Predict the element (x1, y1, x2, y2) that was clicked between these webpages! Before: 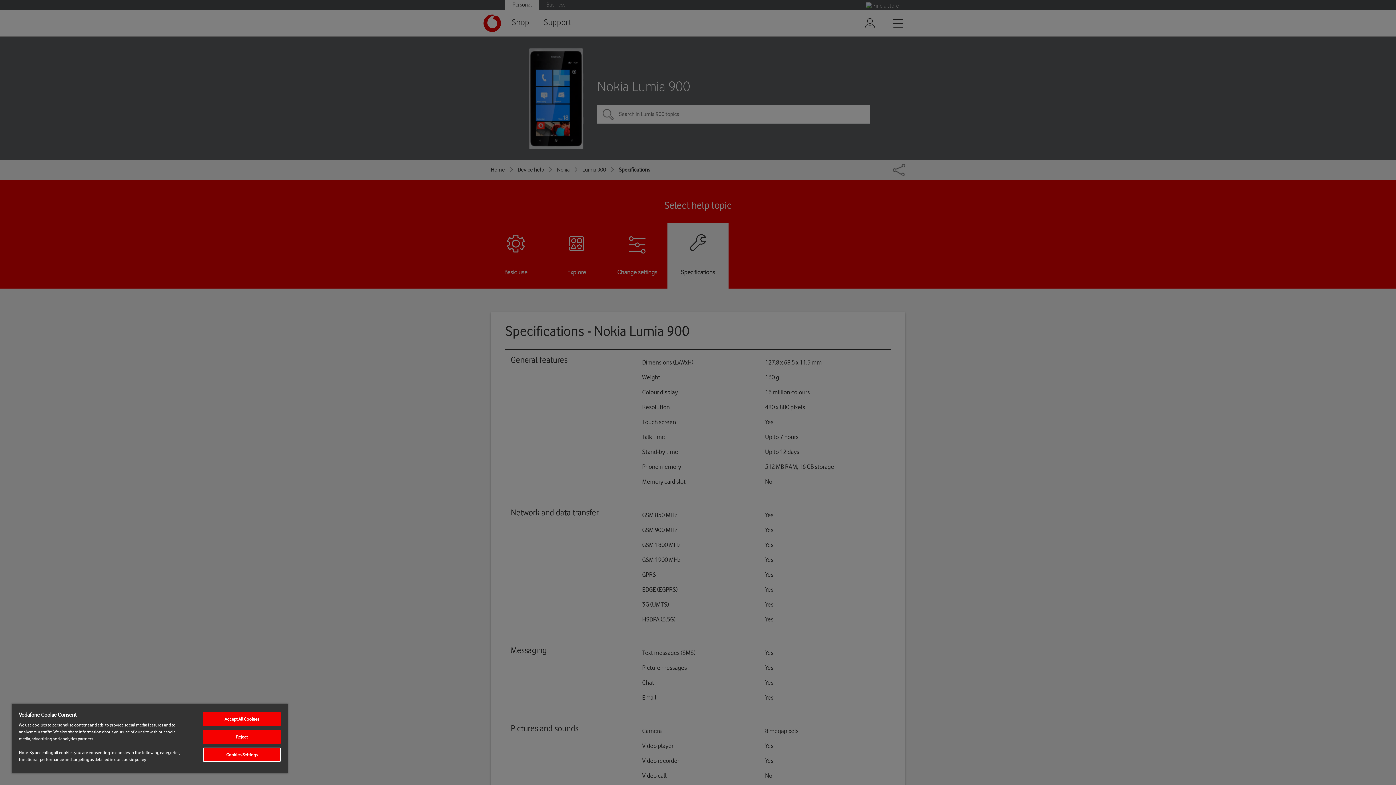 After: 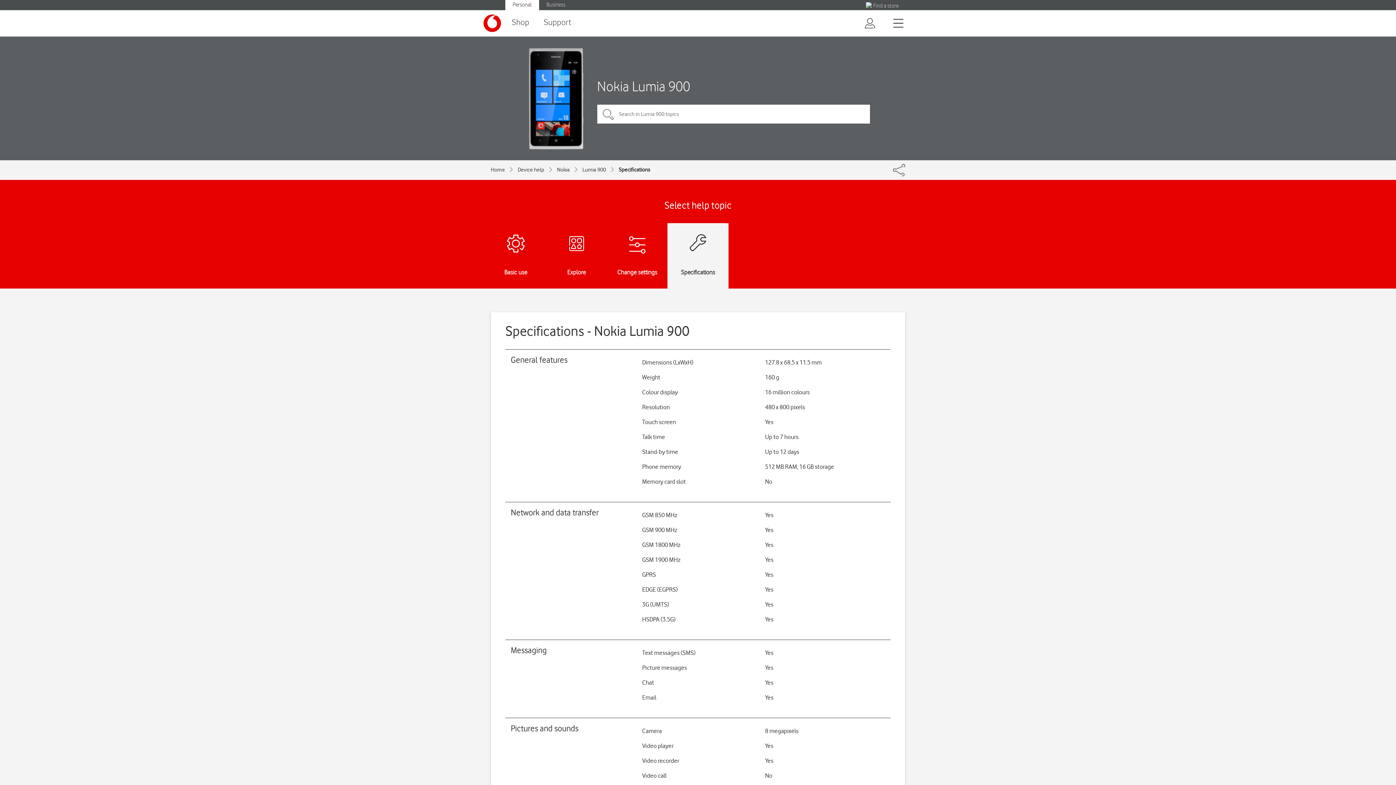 Action: bbox: (203, 730, 280, 744) label: Reject